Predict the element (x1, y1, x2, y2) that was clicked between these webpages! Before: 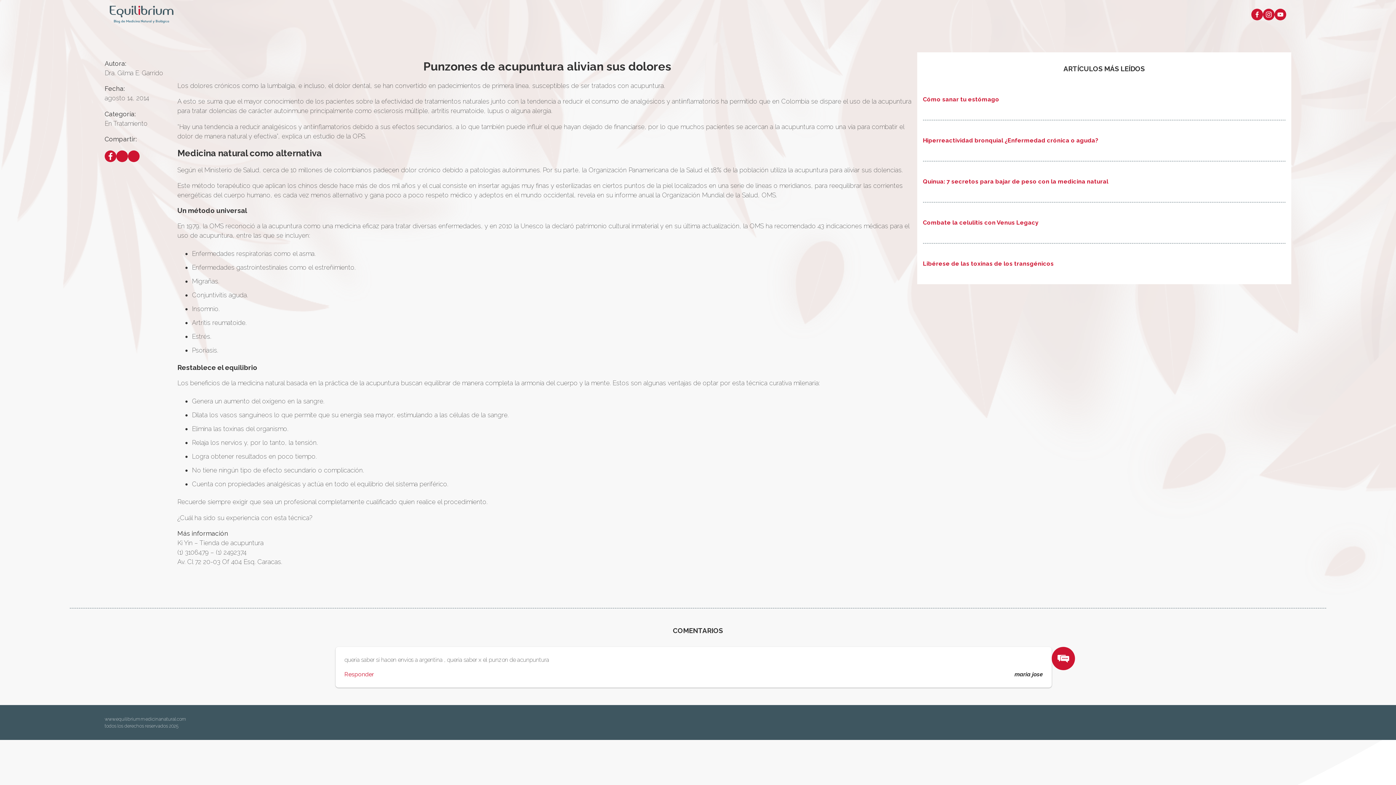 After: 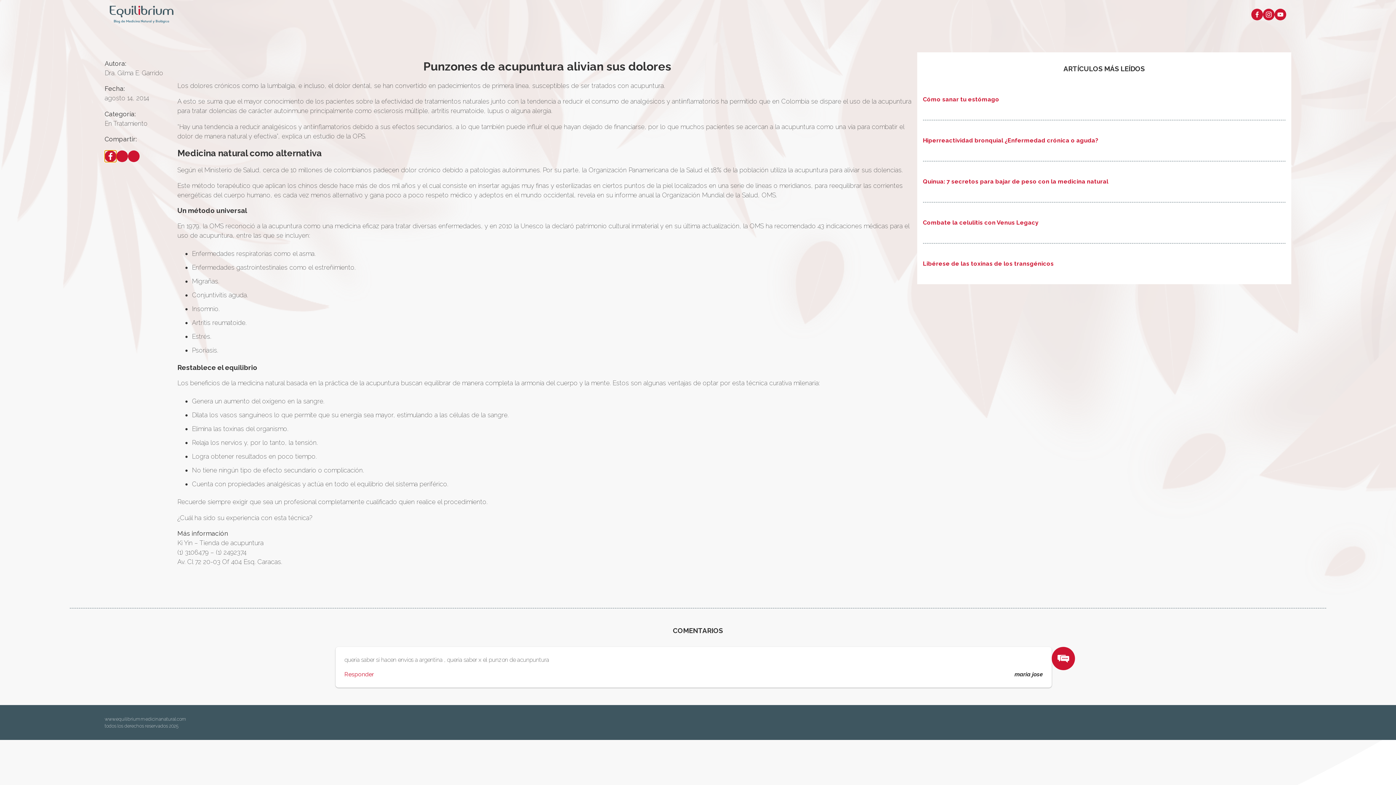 Action: bbox: (104, 150, 116, 162) label: facebook